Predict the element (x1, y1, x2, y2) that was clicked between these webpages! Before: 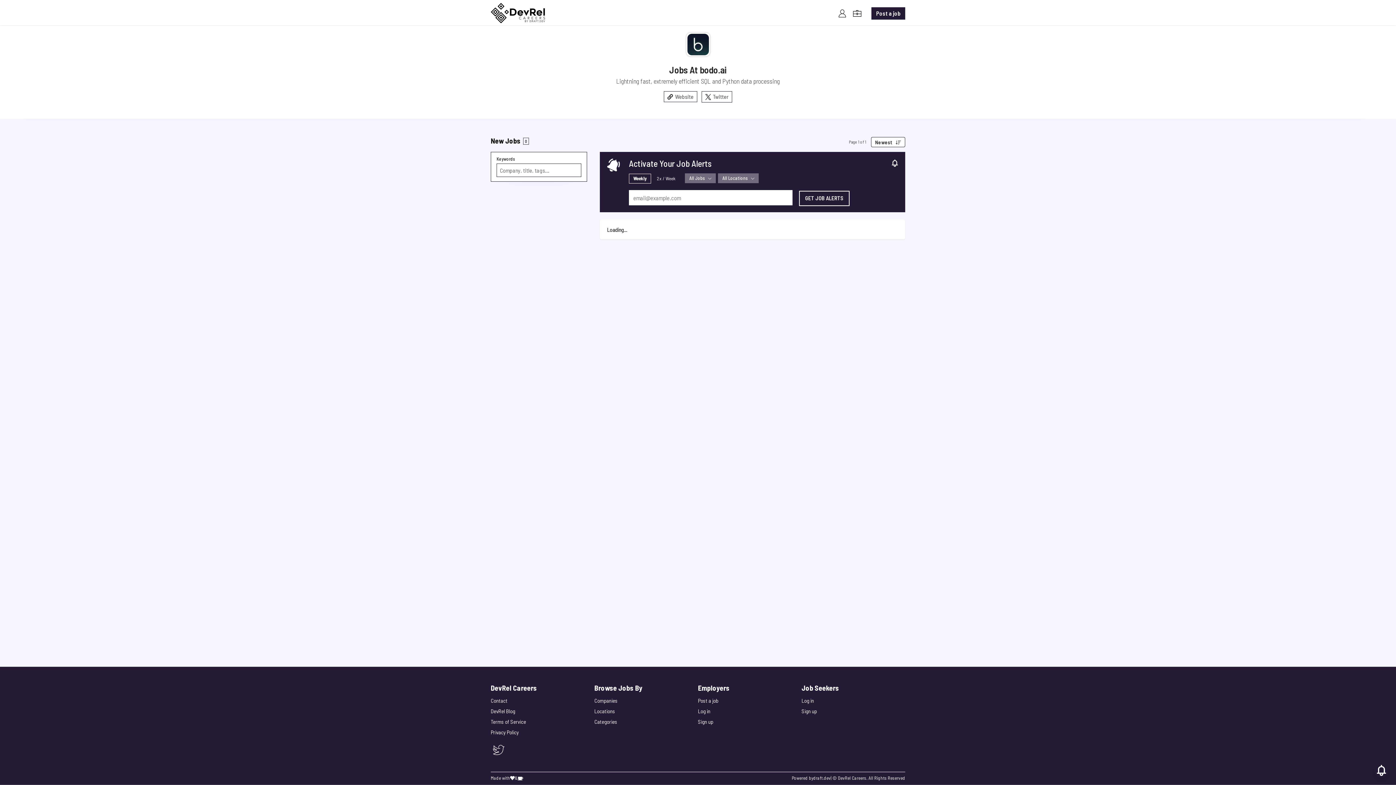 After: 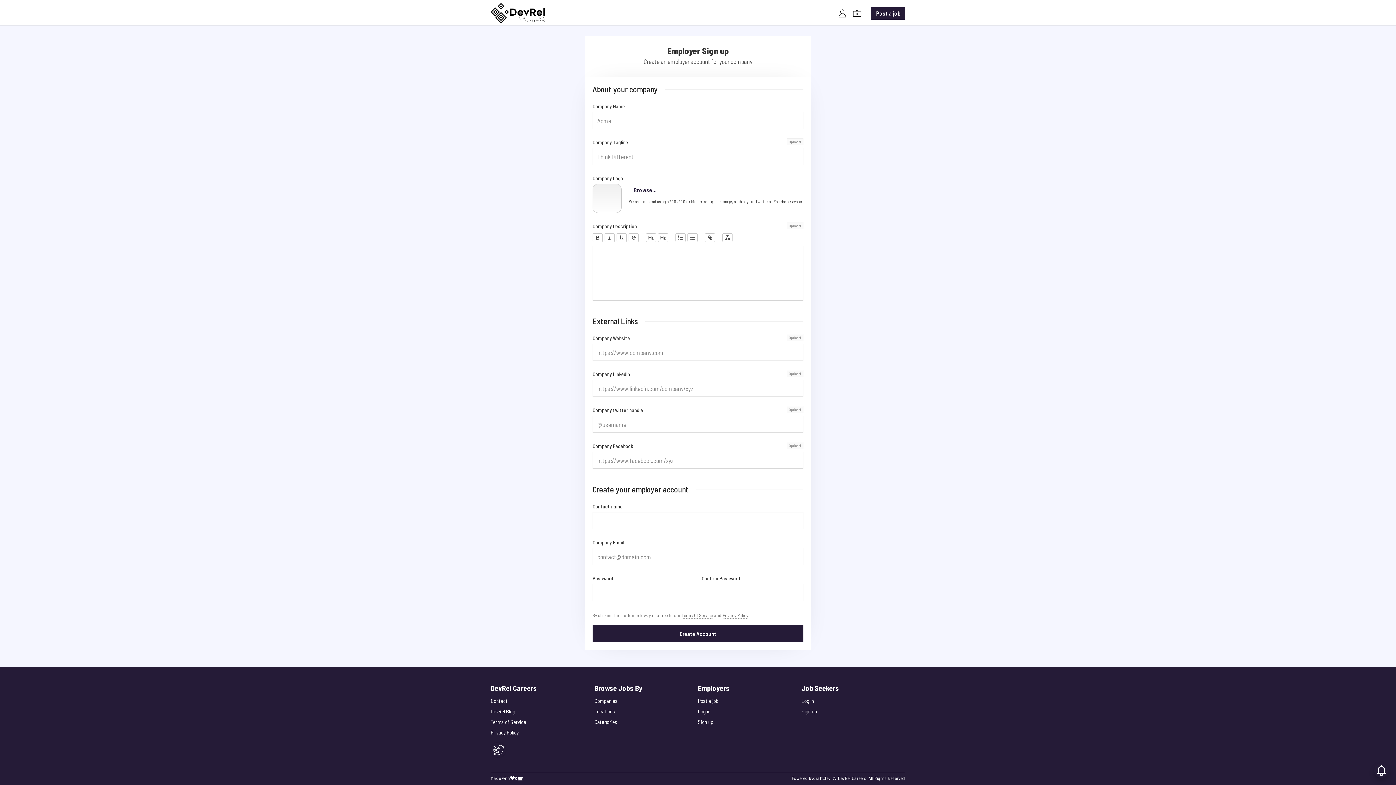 Action: bbox: (698, 718, 713, 725) label: Sign up